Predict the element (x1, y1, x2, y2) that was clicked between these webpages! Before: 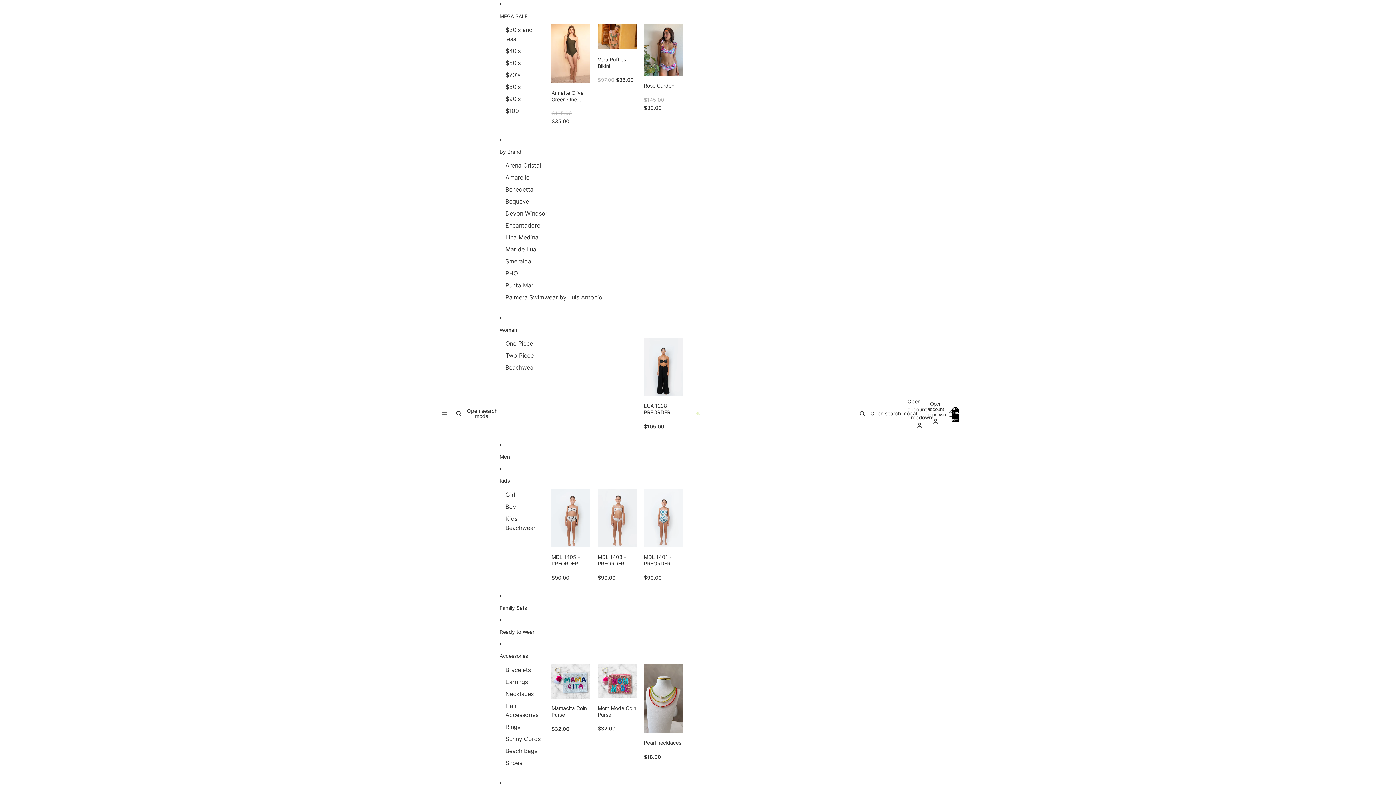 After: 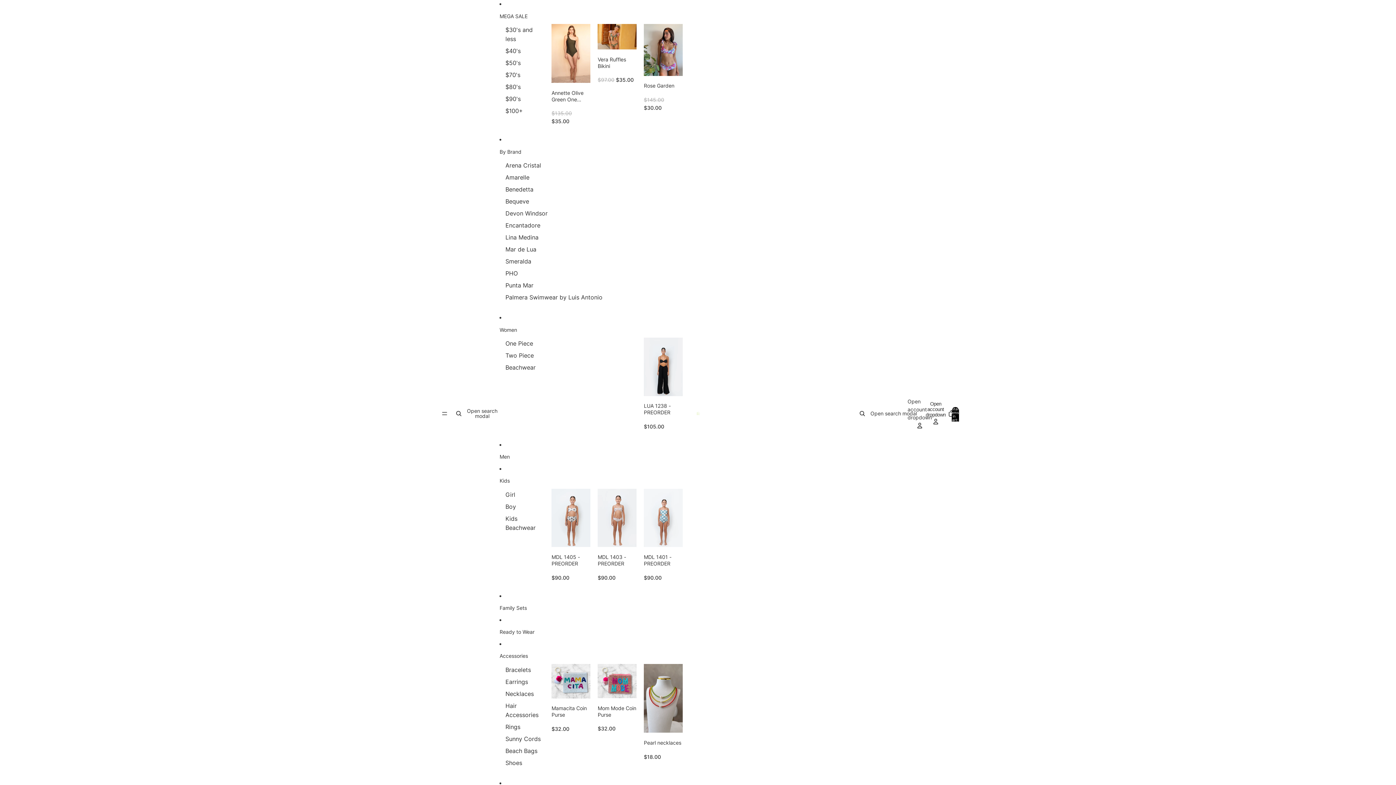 Action: bbox: (505, 664, 531, 676) label: Bracelets